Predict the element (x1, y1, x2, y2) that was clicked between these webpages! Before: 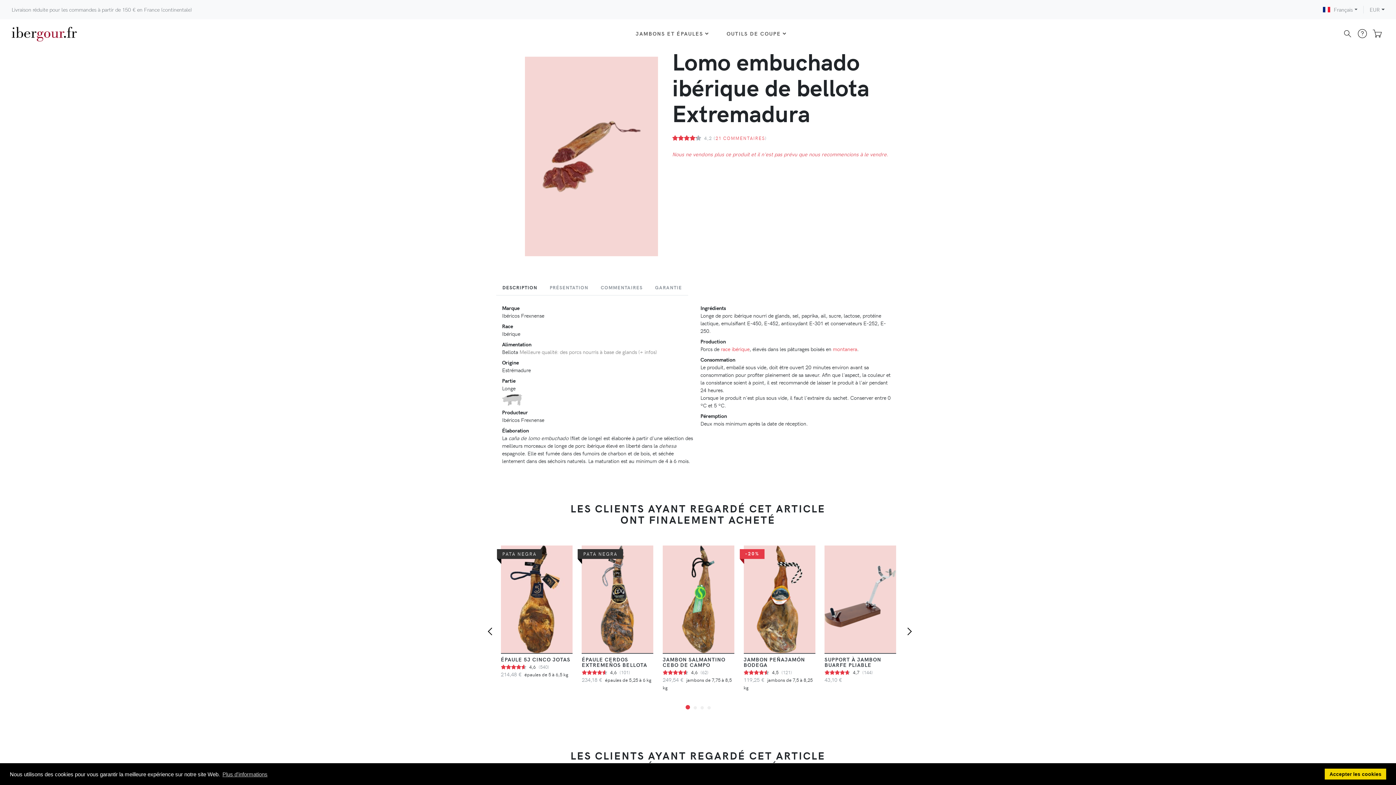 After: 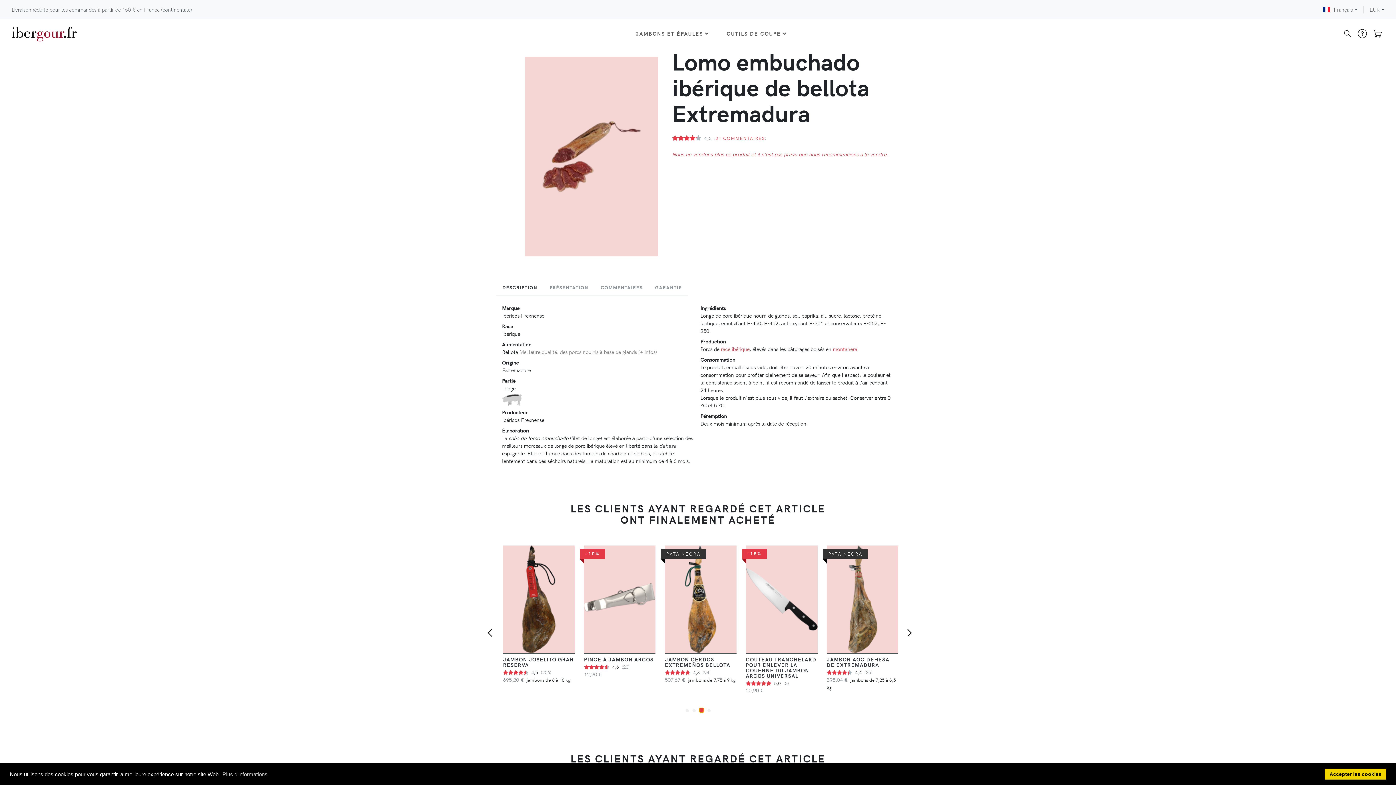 Action: bbox: (700, 706, 703, 709) label: Carousel Page 3